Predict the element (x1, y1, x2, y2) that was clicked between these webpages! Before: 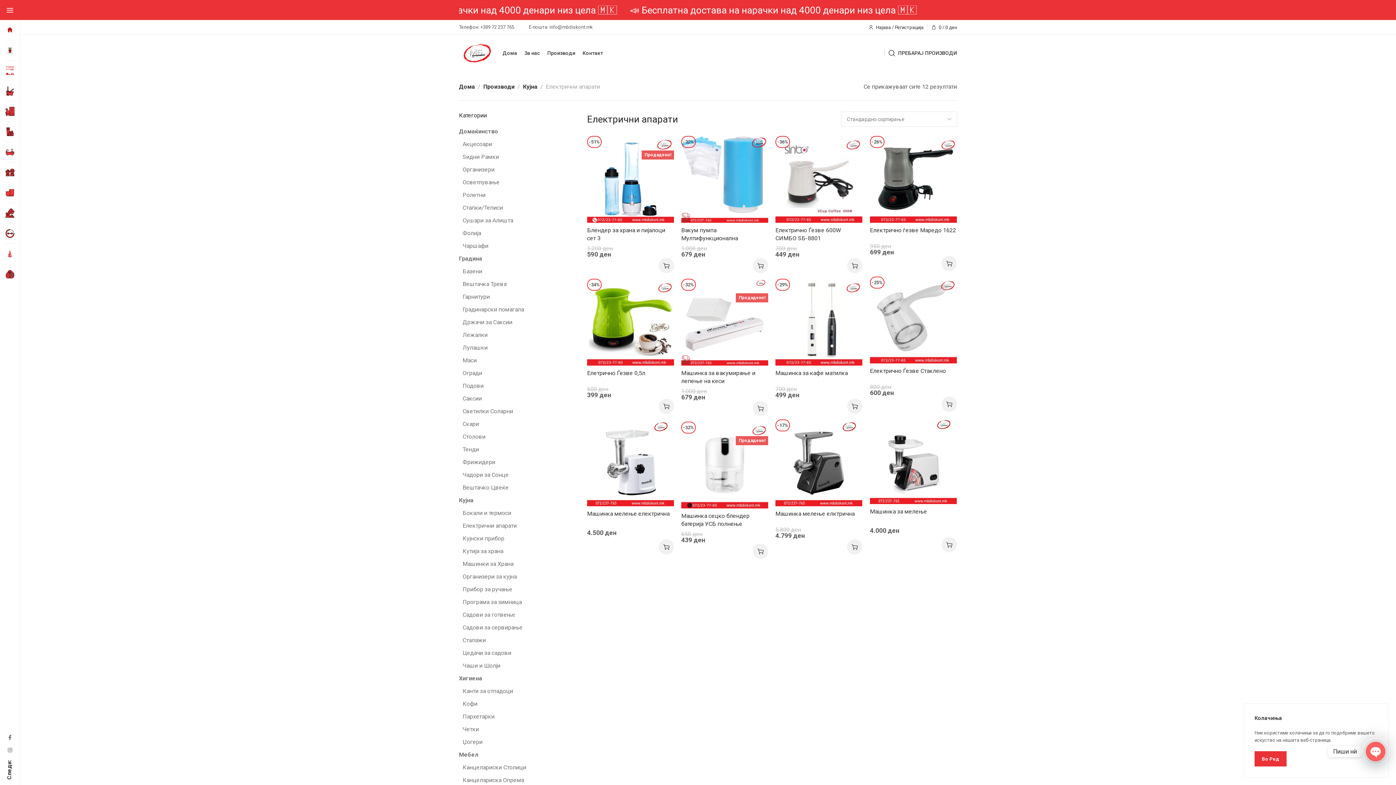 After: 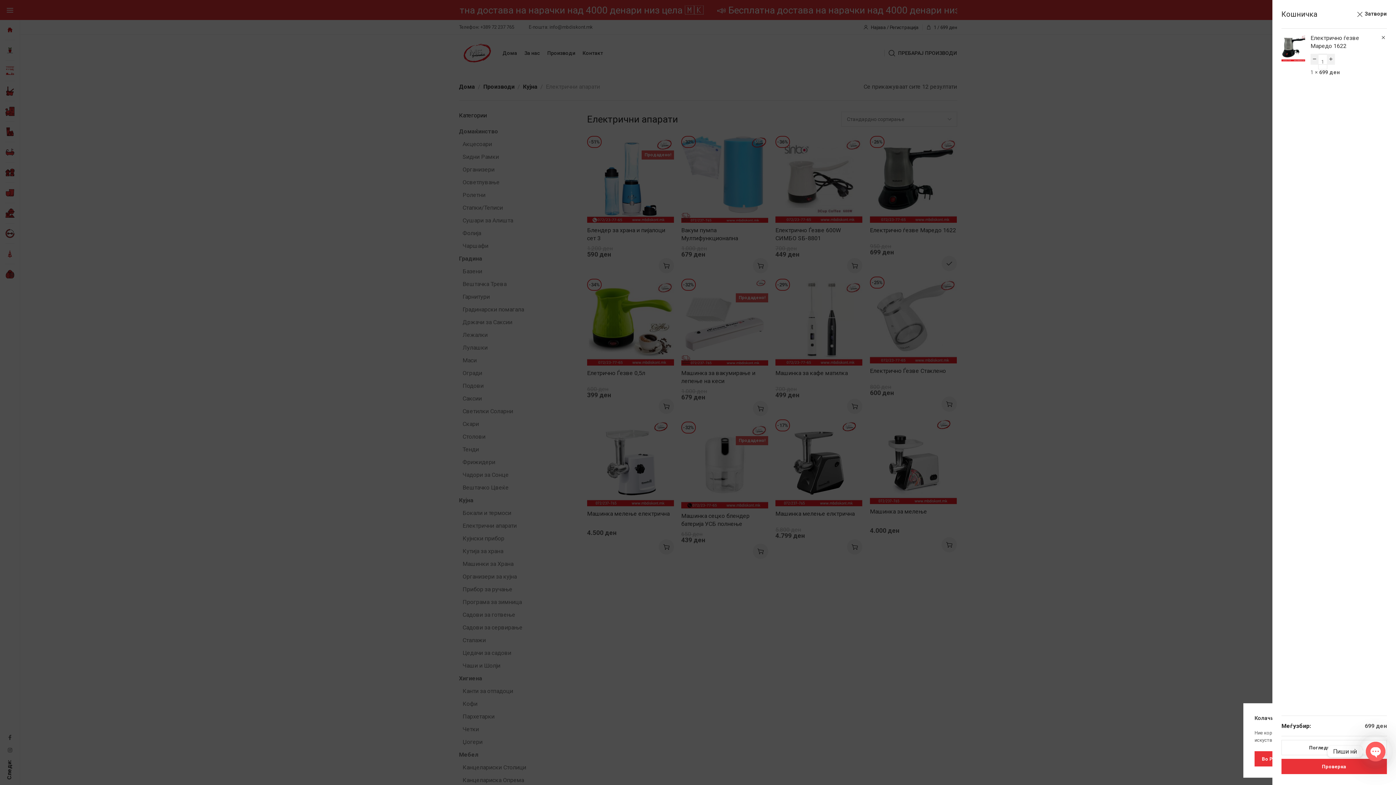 Action: label: Add to cart: “Електрично ѓезве Маредо 1622” bbox: (941, 256, 957, 271)